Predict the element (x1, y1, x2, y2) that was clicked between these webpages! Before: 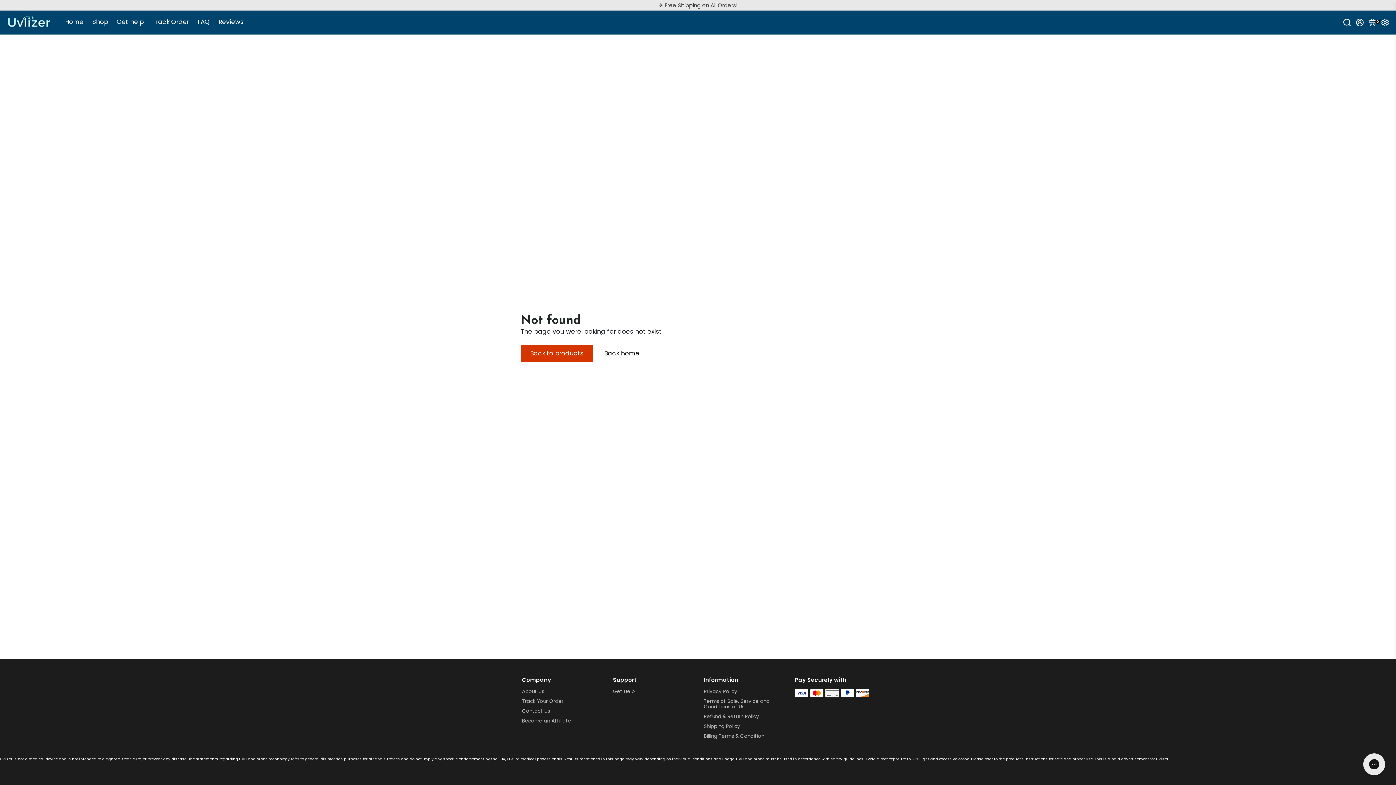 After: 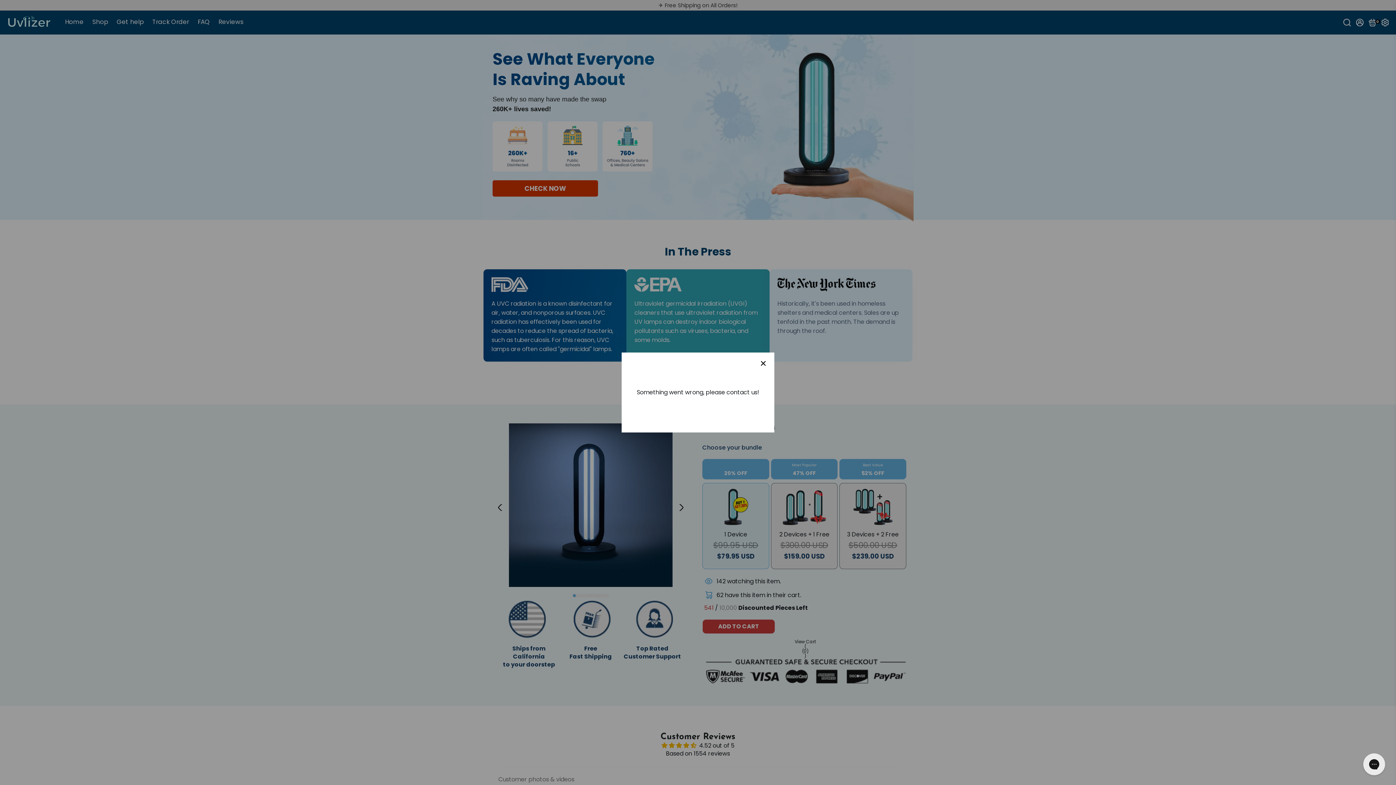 Action: bbox: (218, 17, 243, 26) label: Reviews